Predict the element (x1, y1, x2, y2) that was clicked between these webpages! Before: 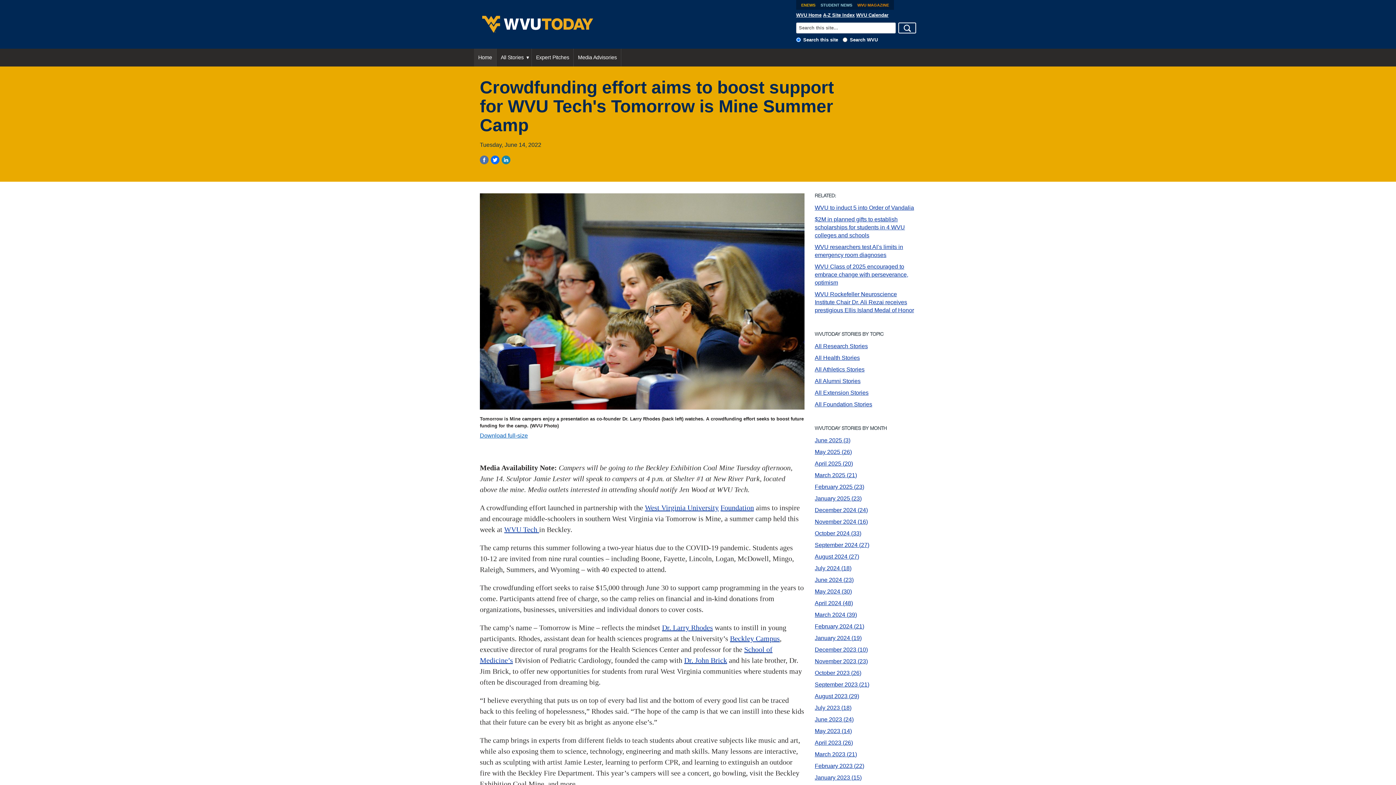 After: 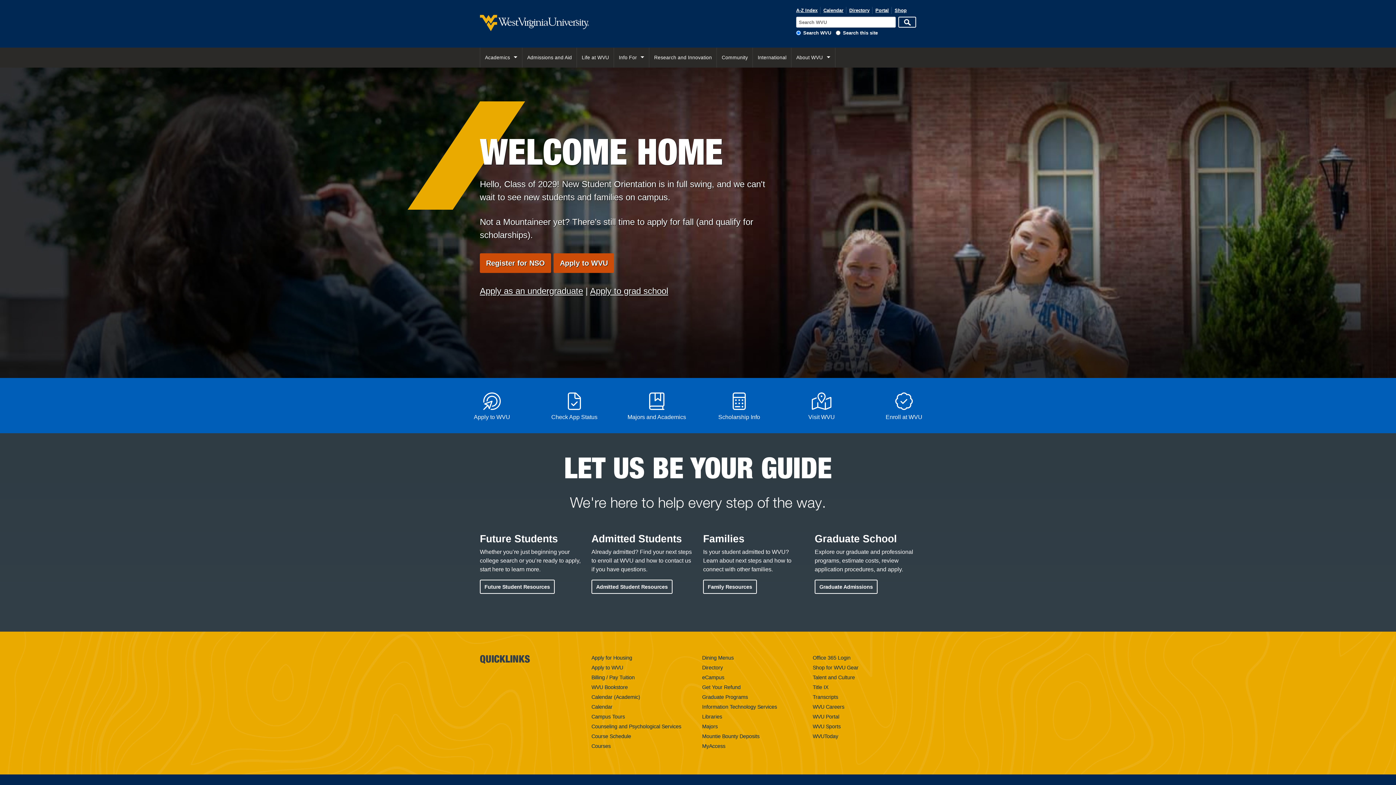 Action: bbox: (645, 504, 718, 512) label: West Virginia University